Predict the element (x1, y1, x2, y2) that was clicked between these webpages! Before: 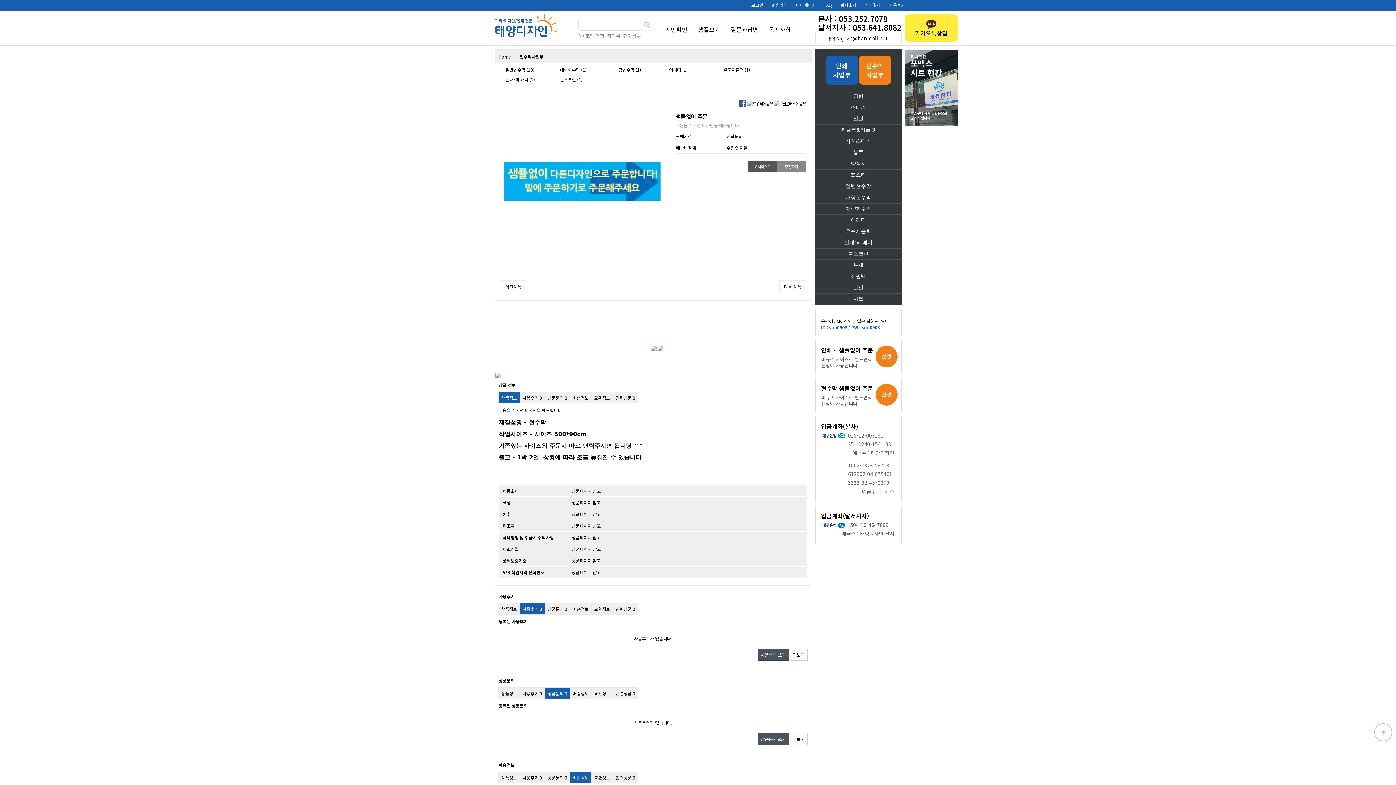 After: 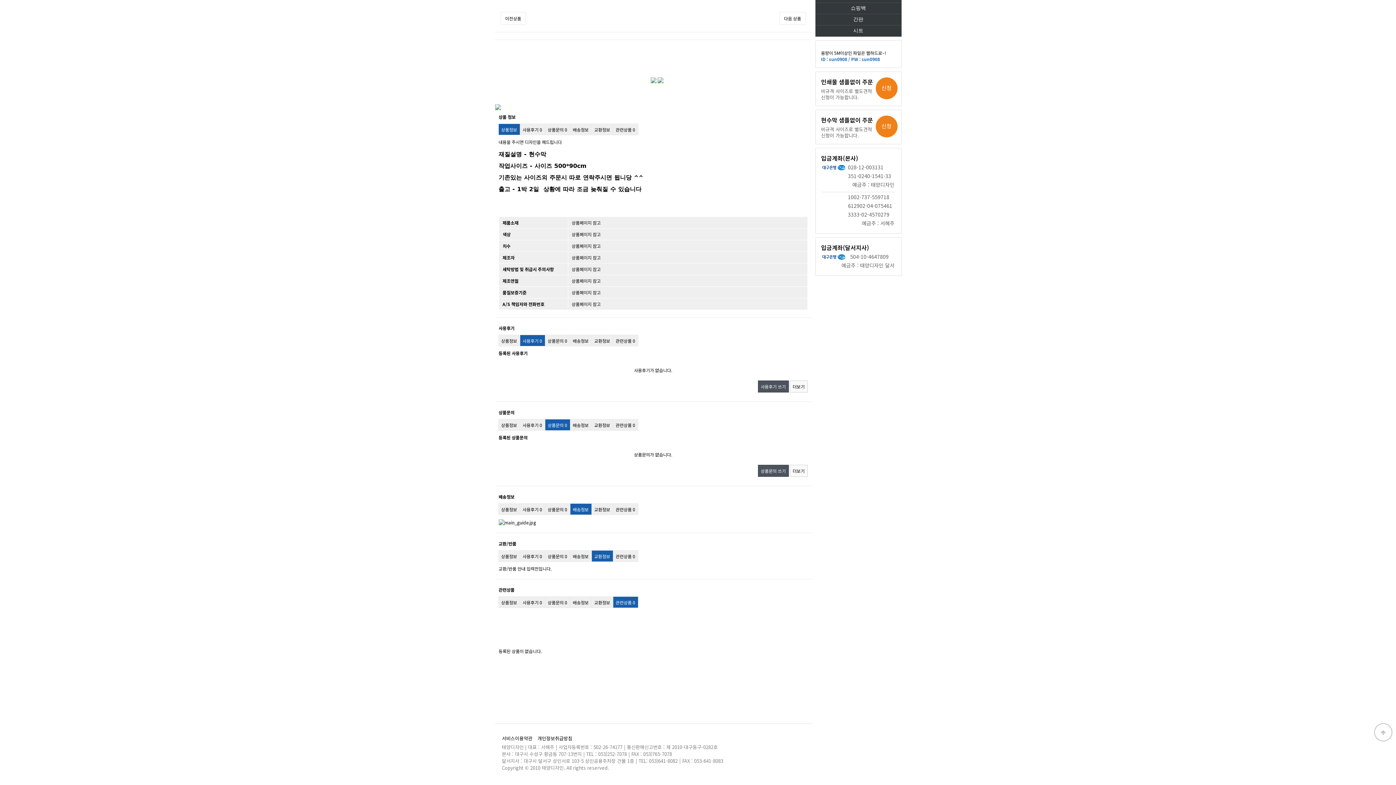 Action: label: 배송정보 bbox: (570, 687, 591, 699)